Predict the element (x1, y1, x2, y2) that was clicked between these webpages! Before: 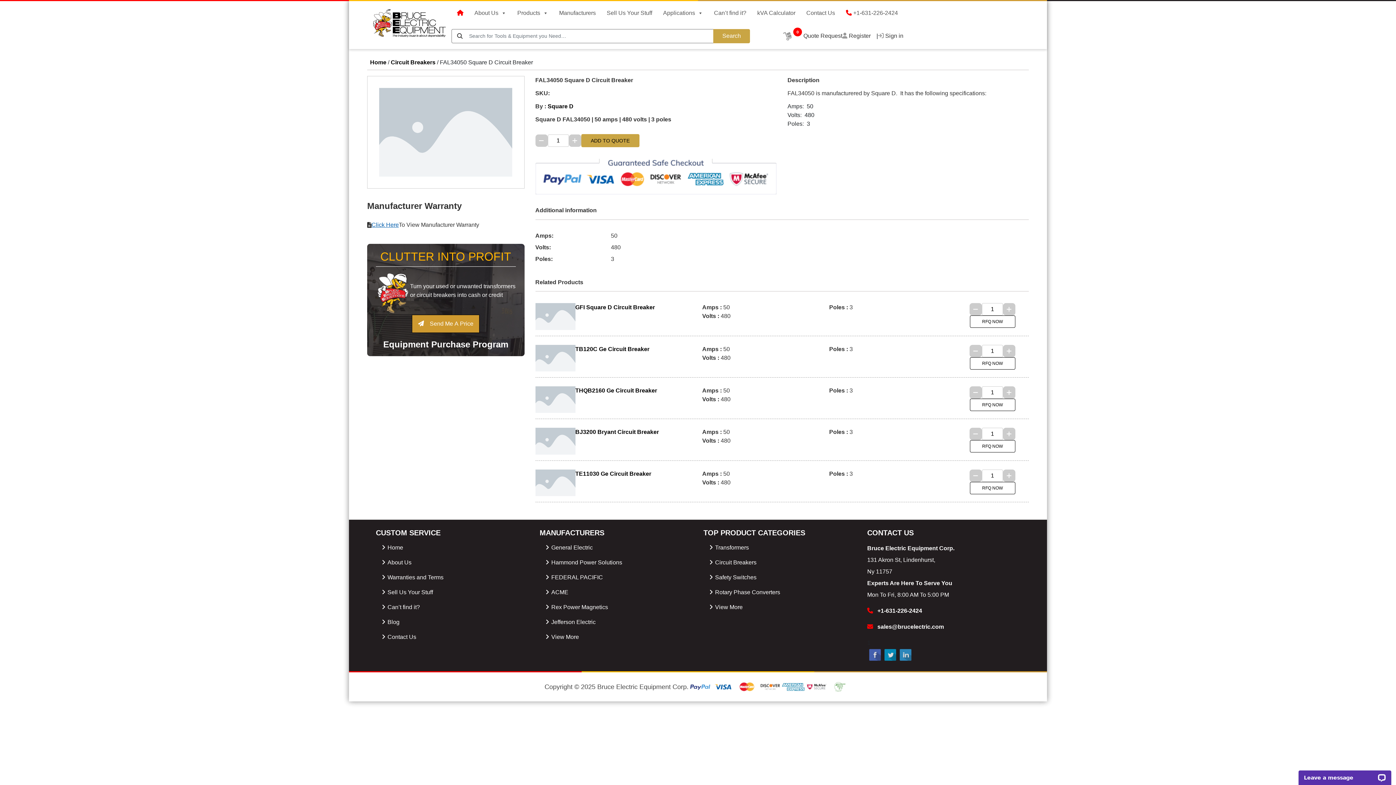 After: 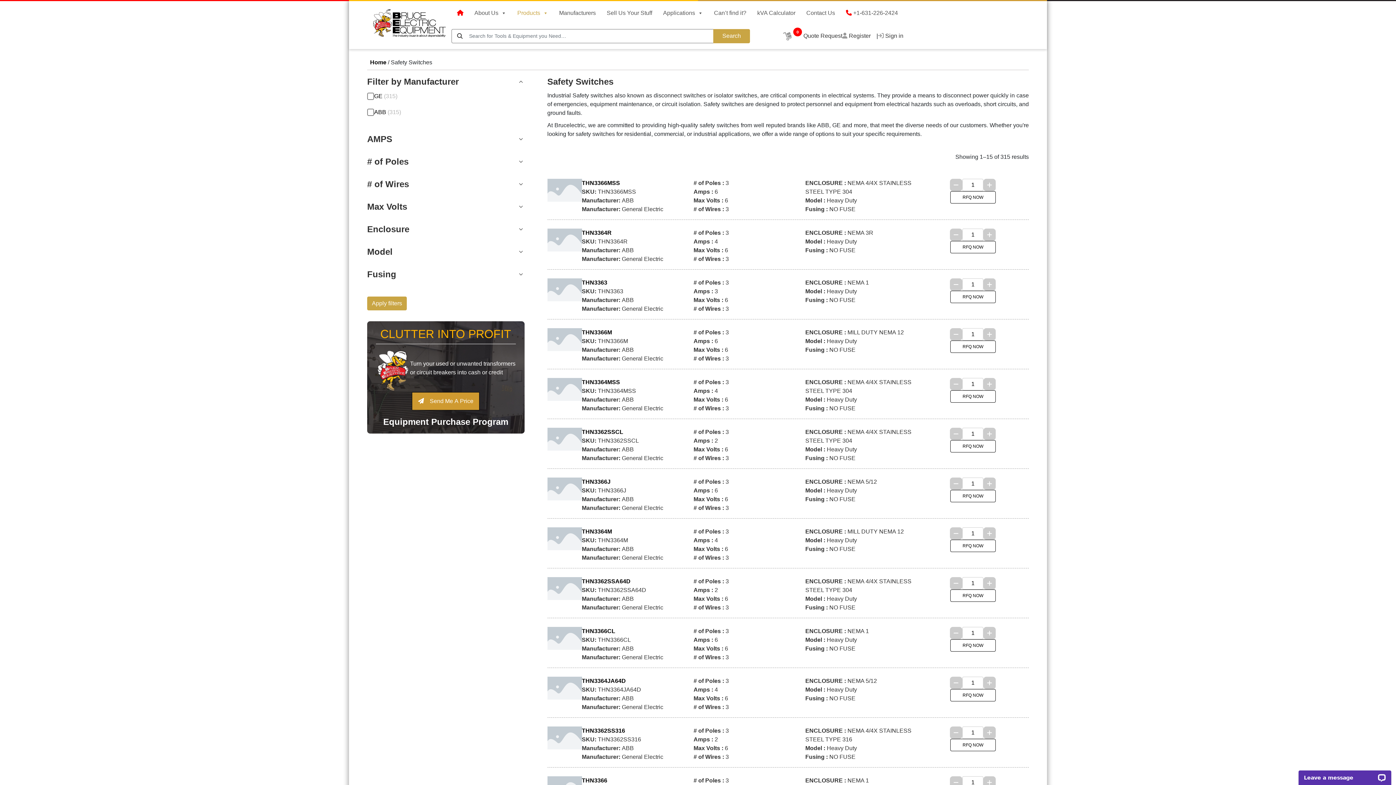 Action: label: Safety Switches bbox: (709, 573, 850, 582)